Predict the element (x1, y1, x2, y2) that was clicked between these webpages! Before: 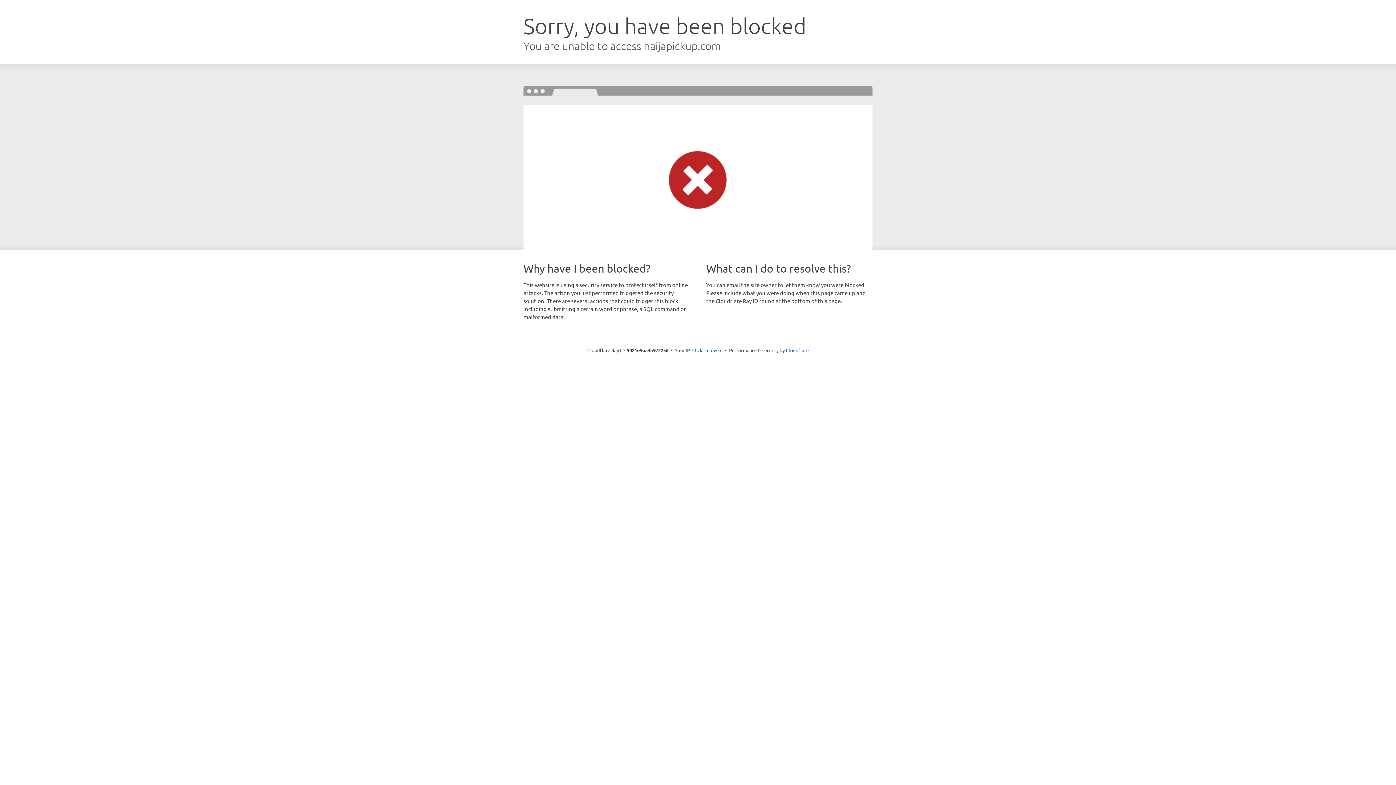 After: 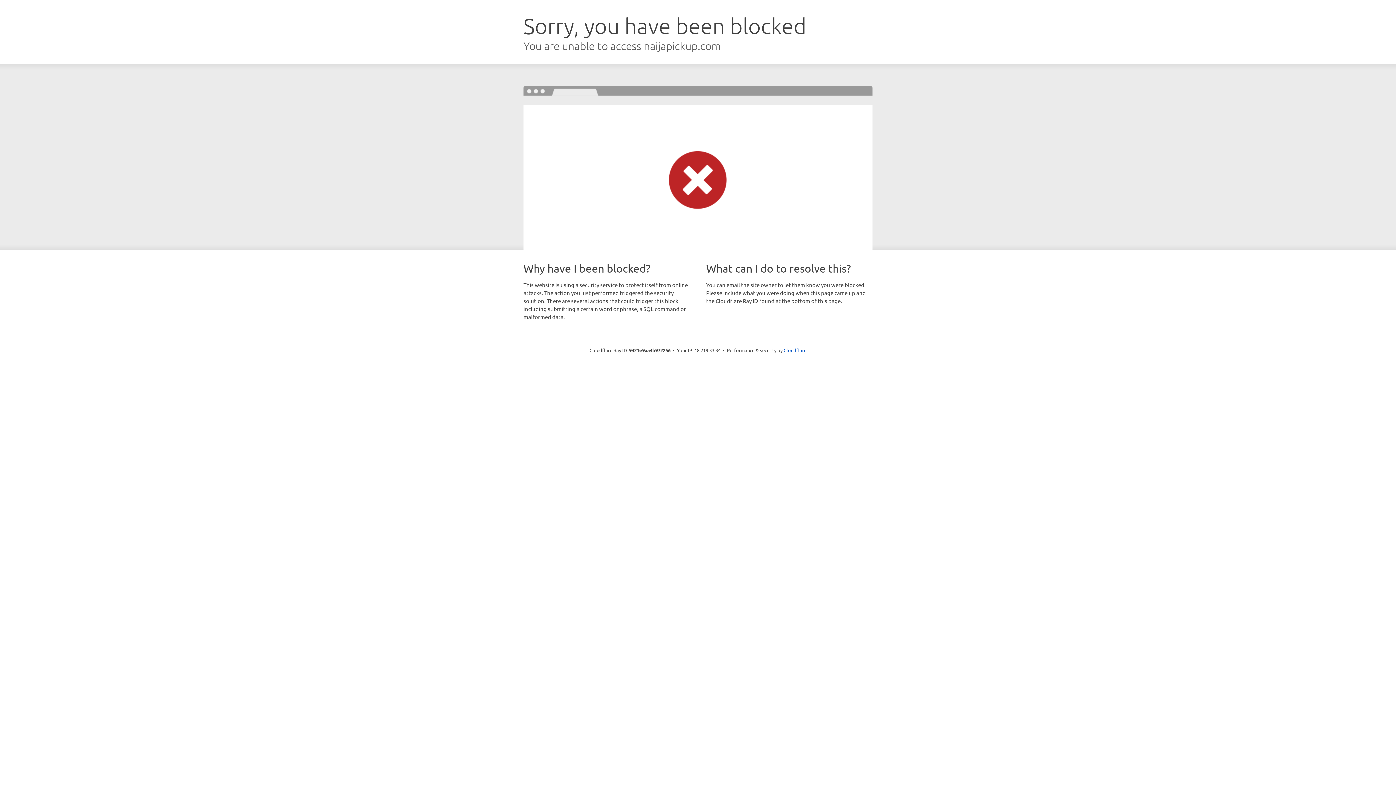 Action: bbox: (692, 346, 722, 353) label: Click to reveal